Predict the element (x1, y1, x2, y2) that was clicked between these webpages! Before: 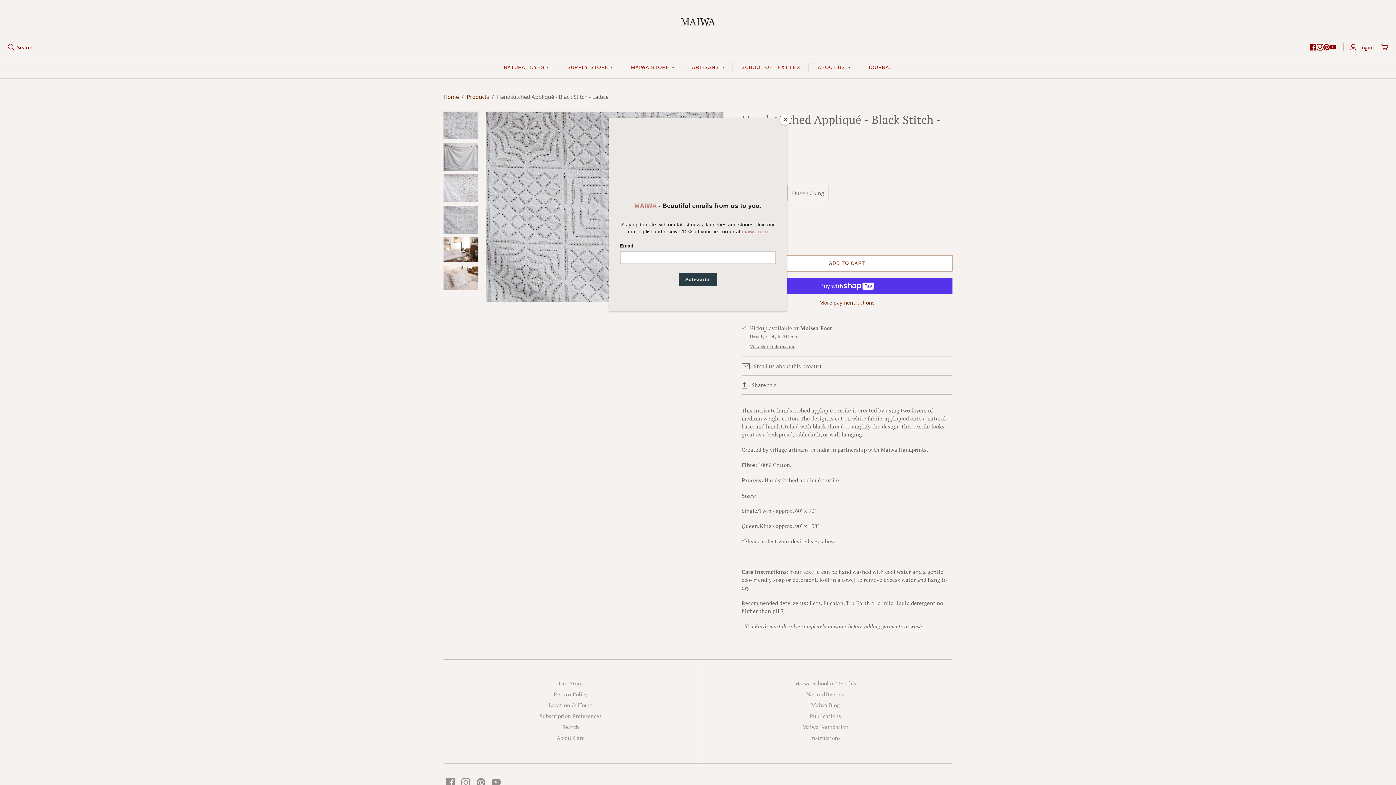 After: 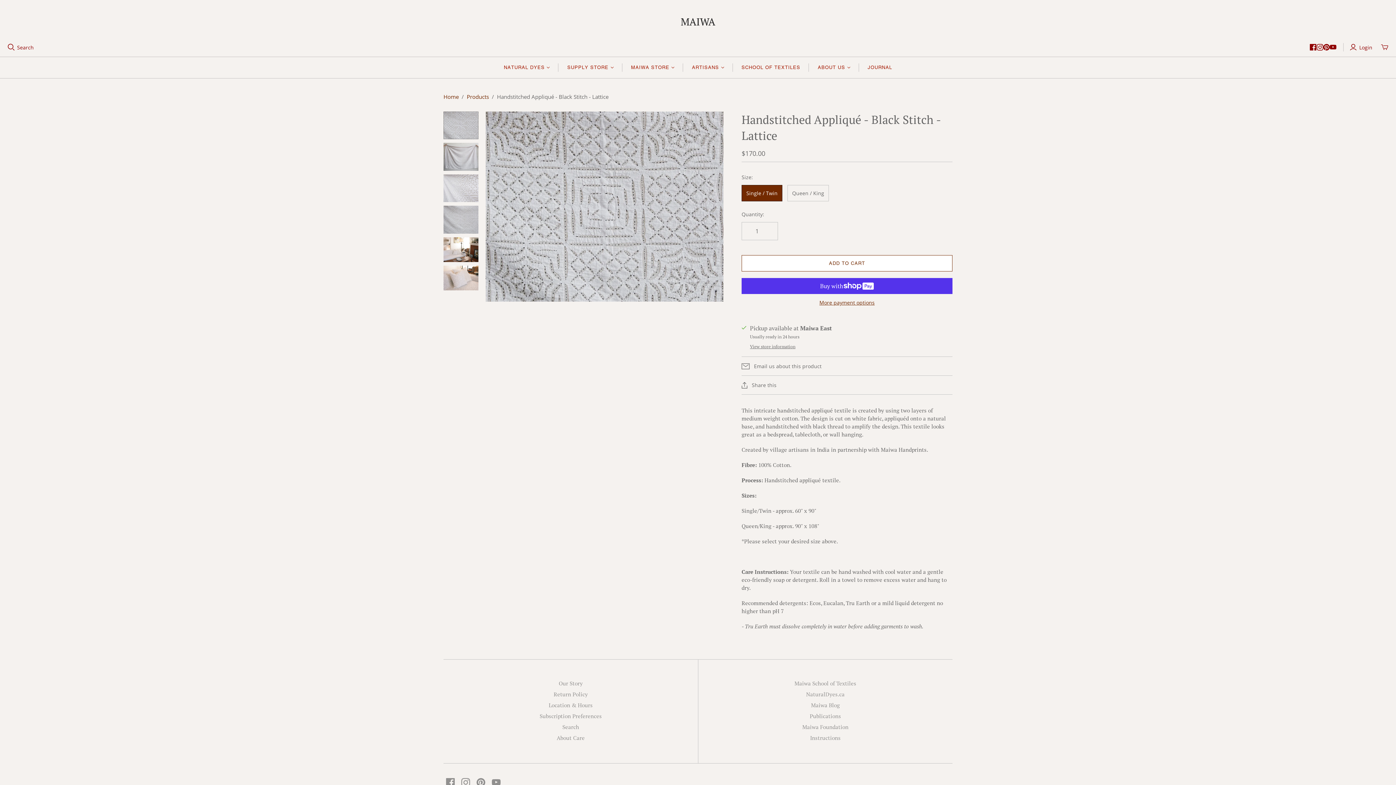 Action: label: Close bbox: (780, 114, 790, 125)